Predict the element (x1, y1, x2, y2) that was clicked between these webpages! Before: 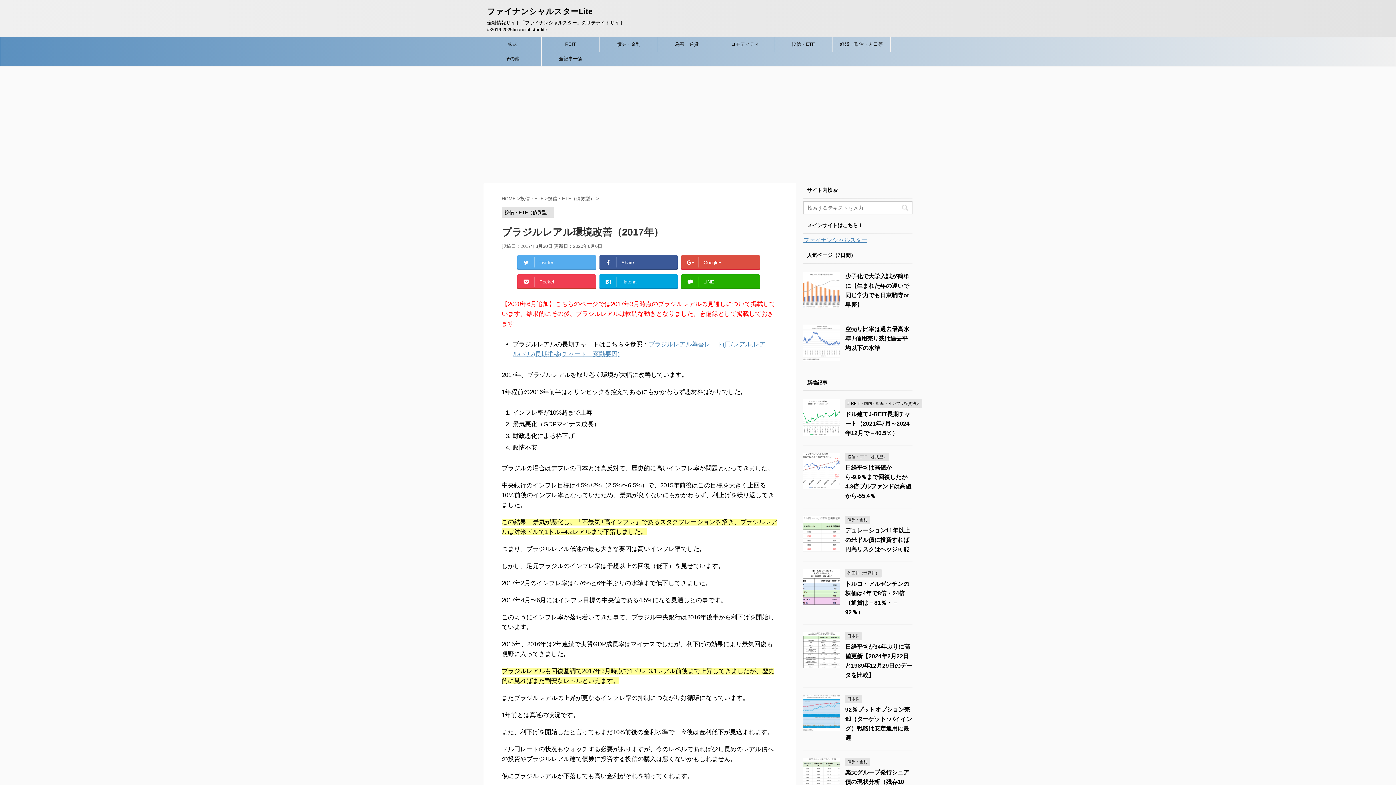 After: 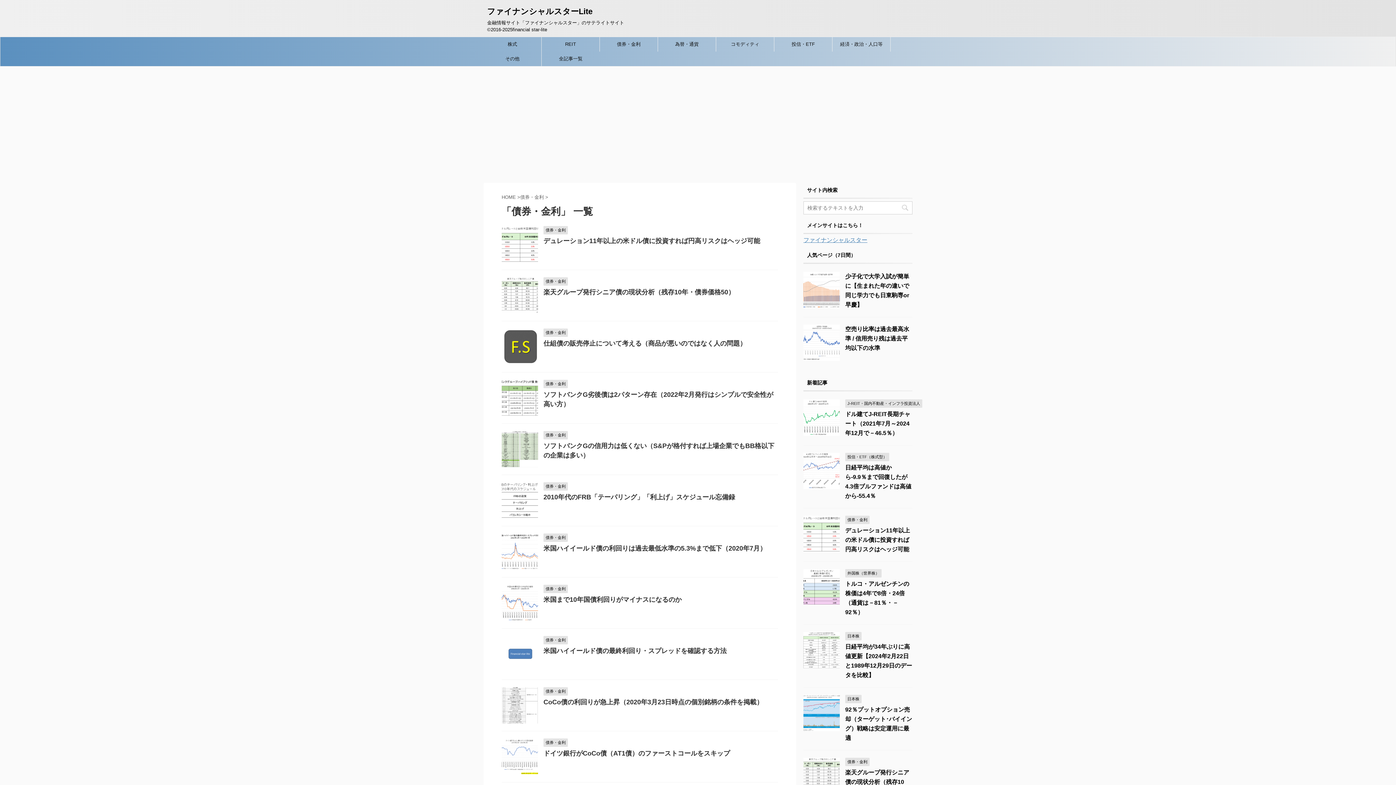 Action: label: 債券・金利 bbox: (845, 759, 869, 764)